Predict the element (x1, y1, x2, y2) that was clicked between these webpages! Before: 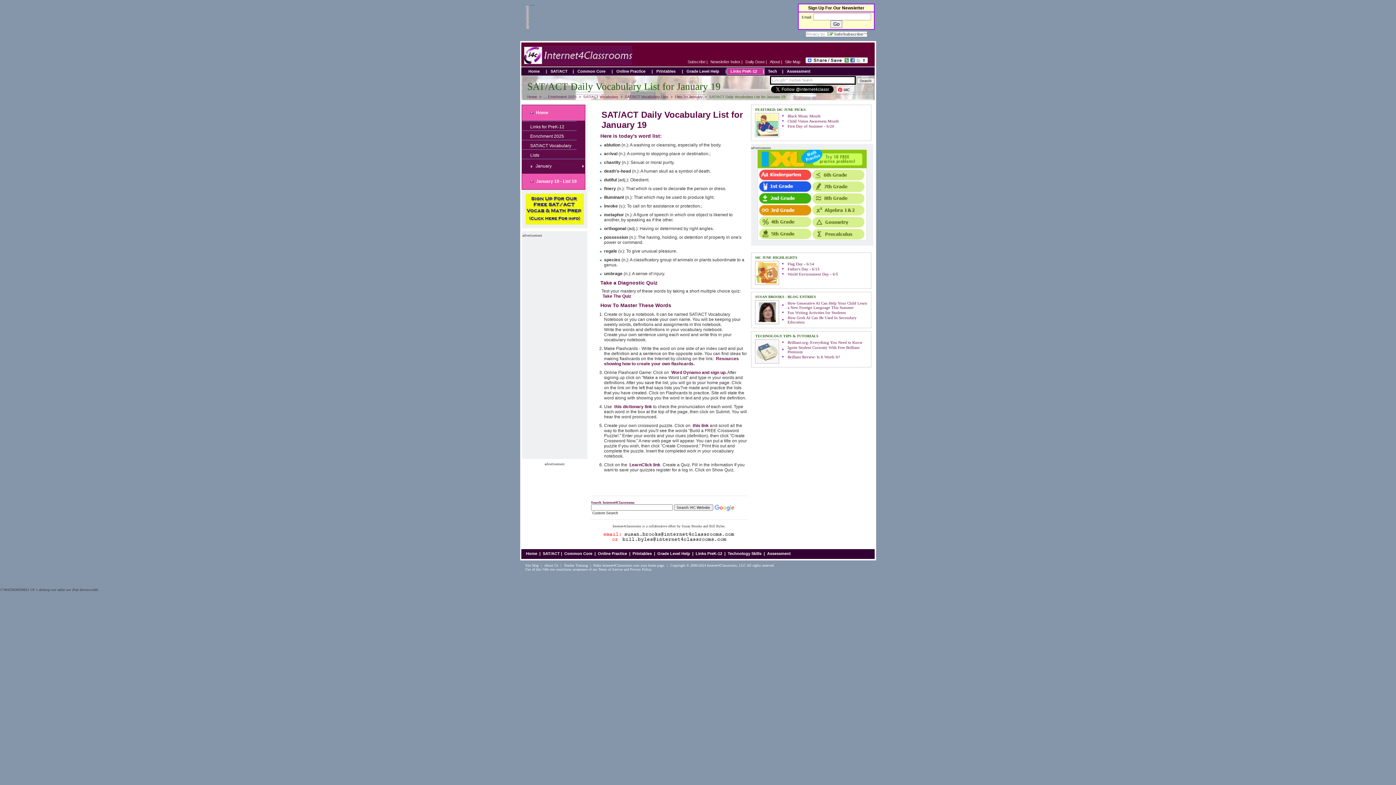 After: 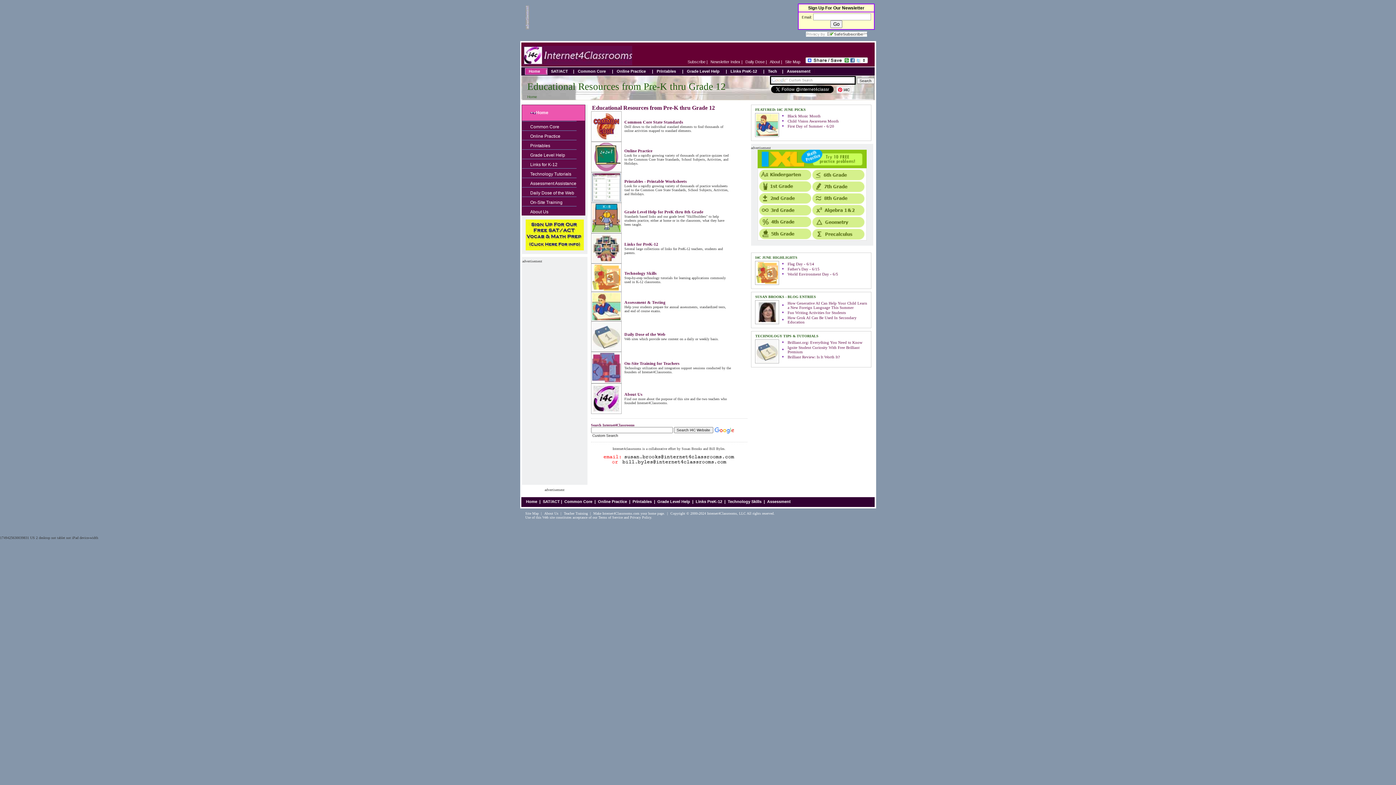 Action: bbox: (523, 62, 632, 66)